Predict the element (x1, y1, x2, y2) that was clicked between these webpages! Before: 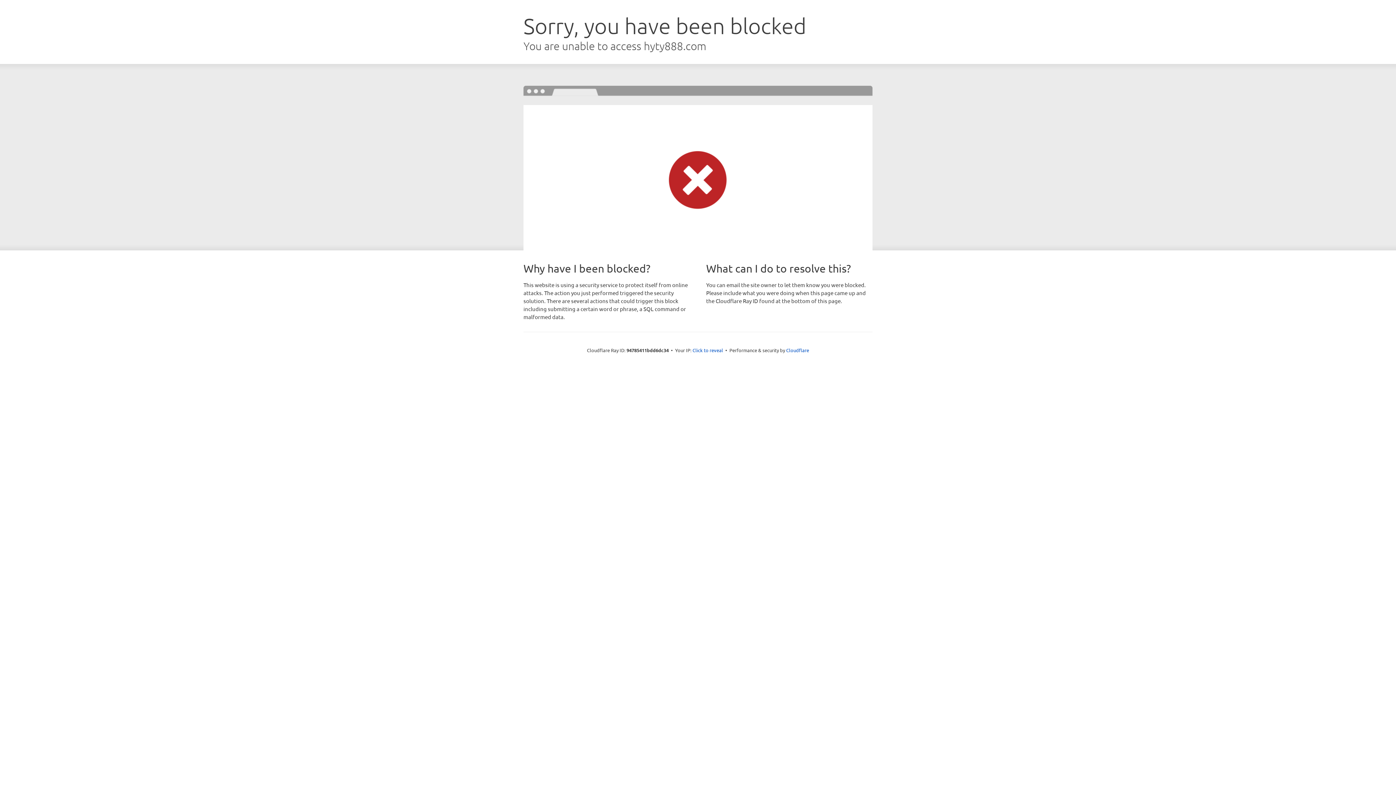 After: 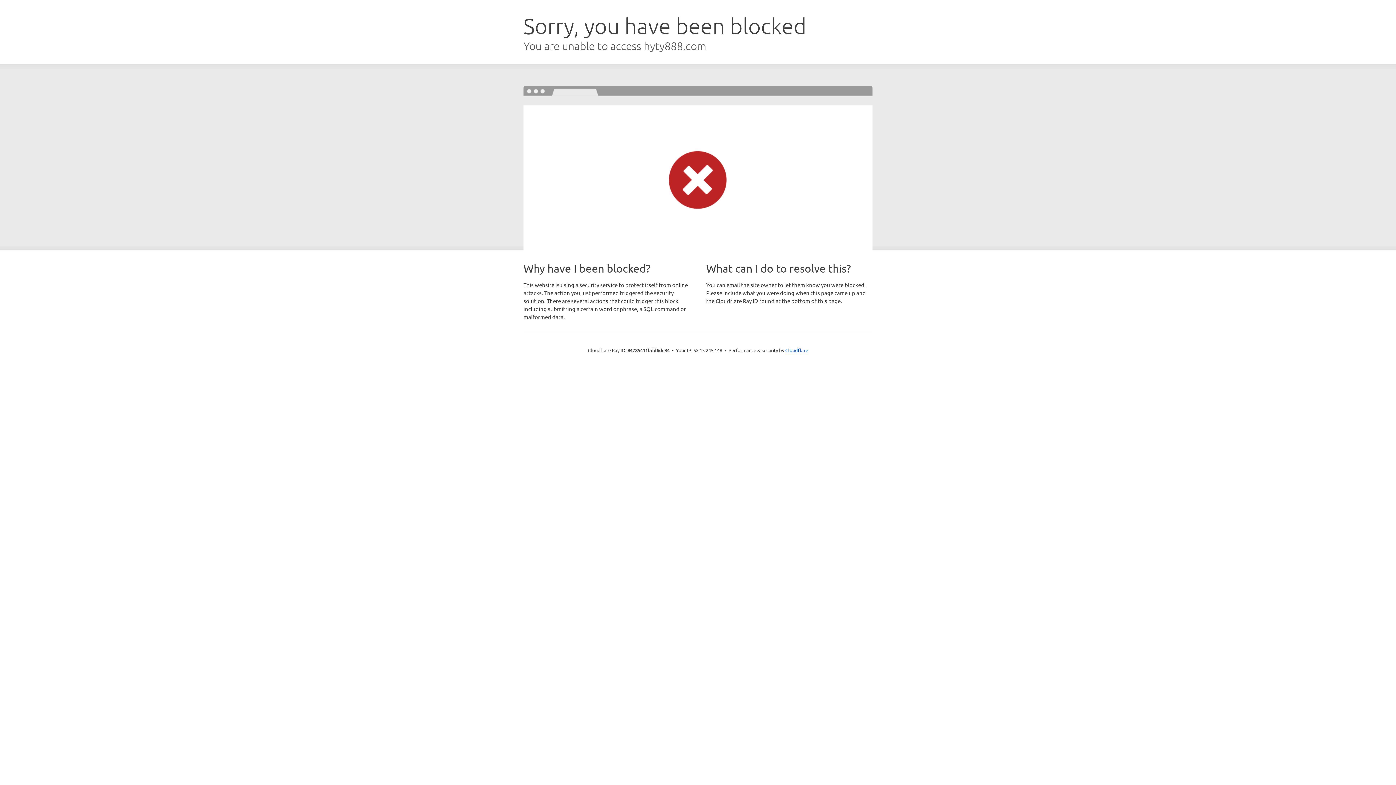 Action: label: Click to reveal bbox: (692, 346, 723, 353)